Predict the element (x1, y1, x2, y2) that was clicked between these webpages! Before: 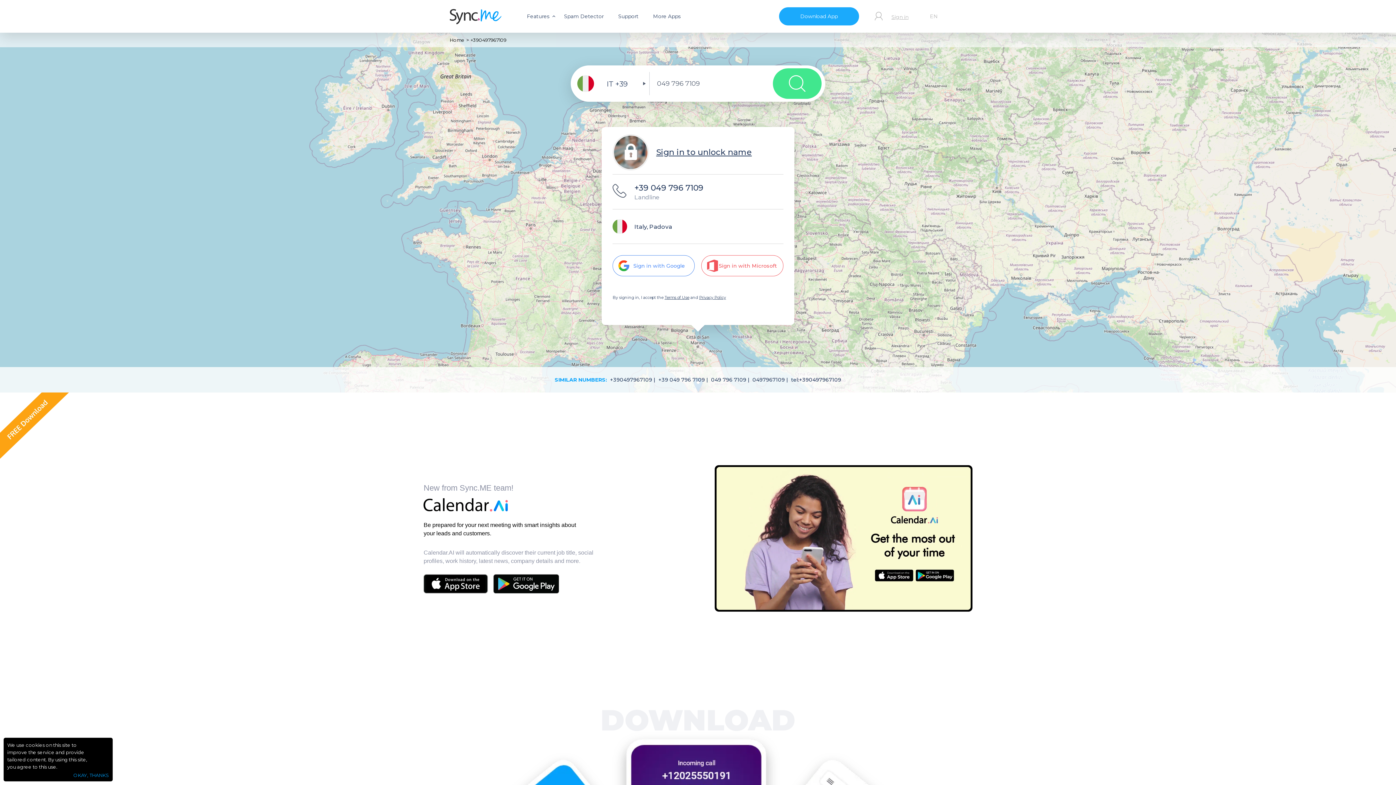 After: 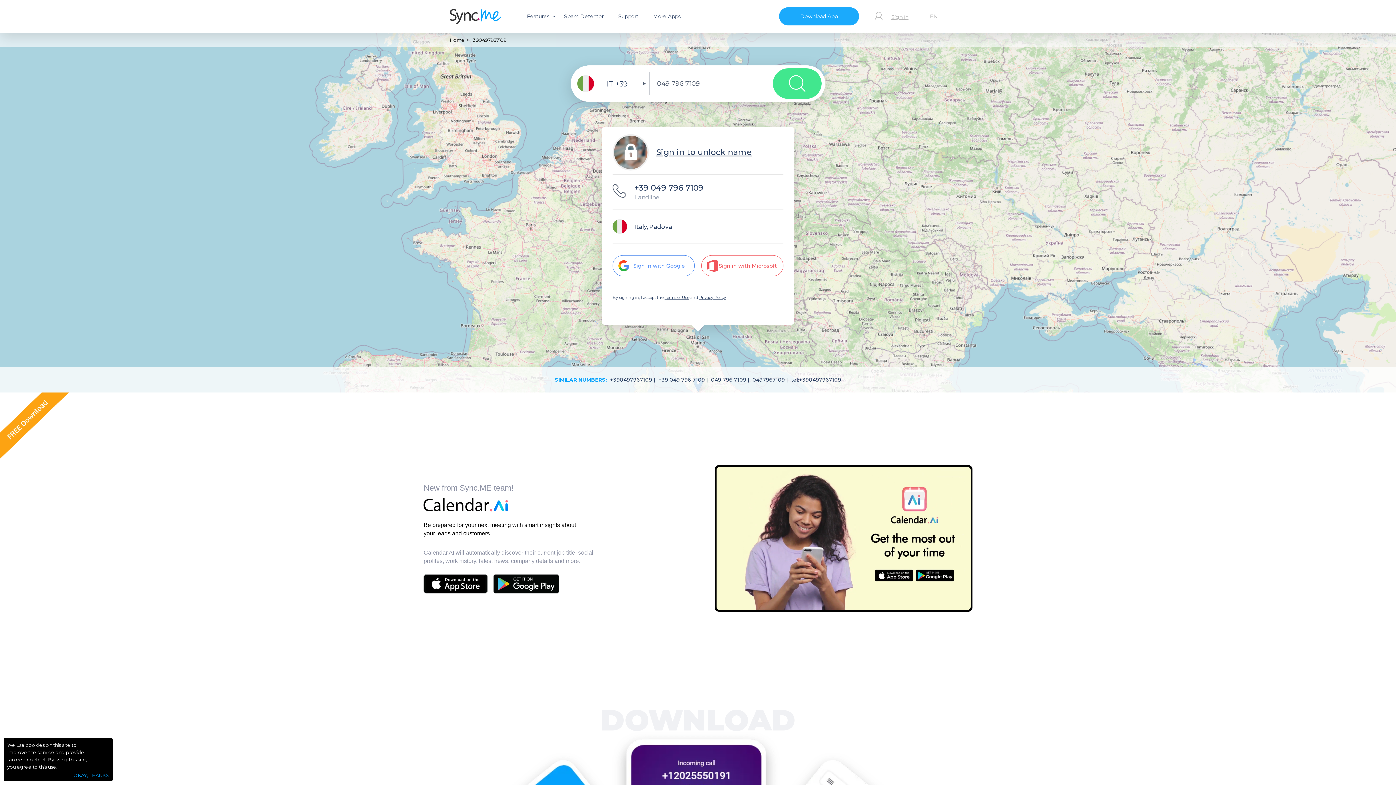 Action: bbox: (493, 574, 559, 593)